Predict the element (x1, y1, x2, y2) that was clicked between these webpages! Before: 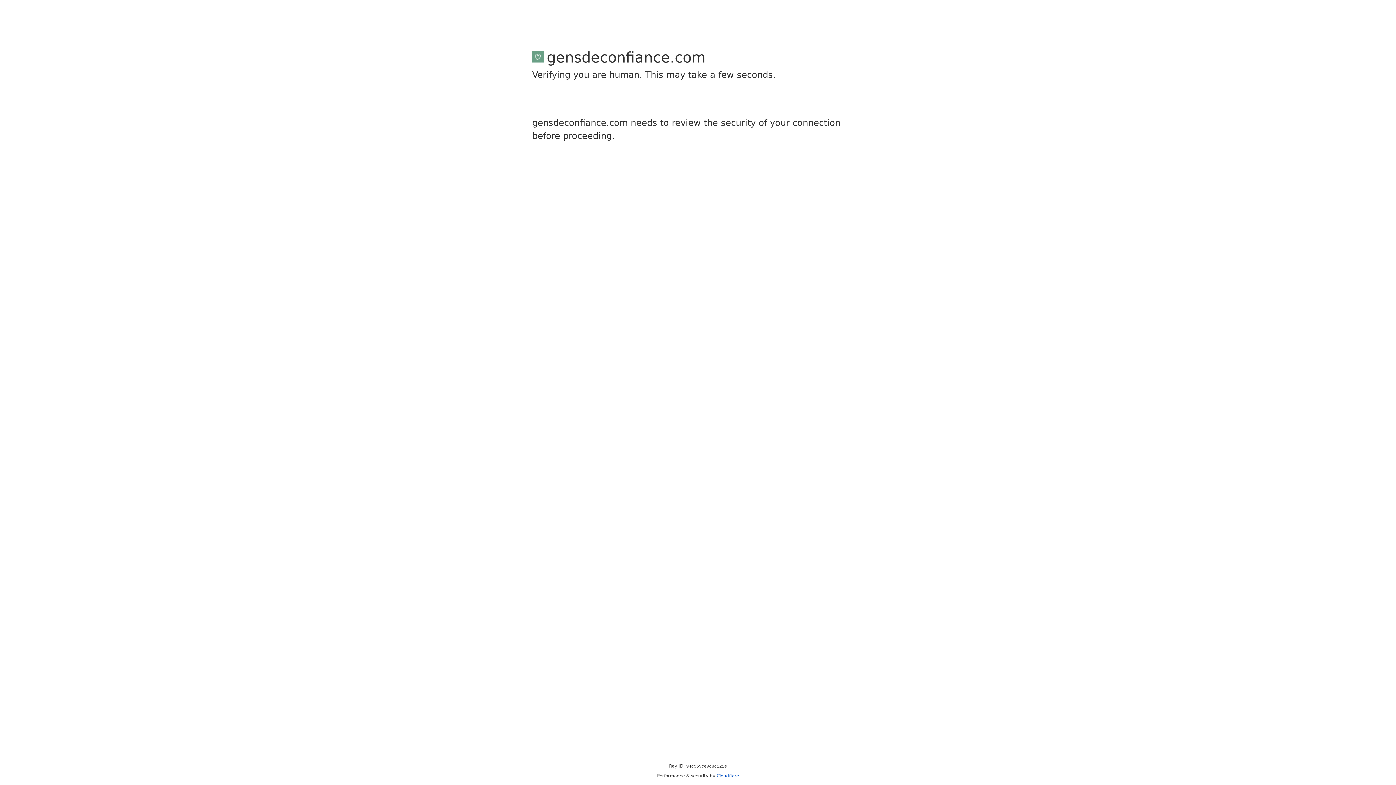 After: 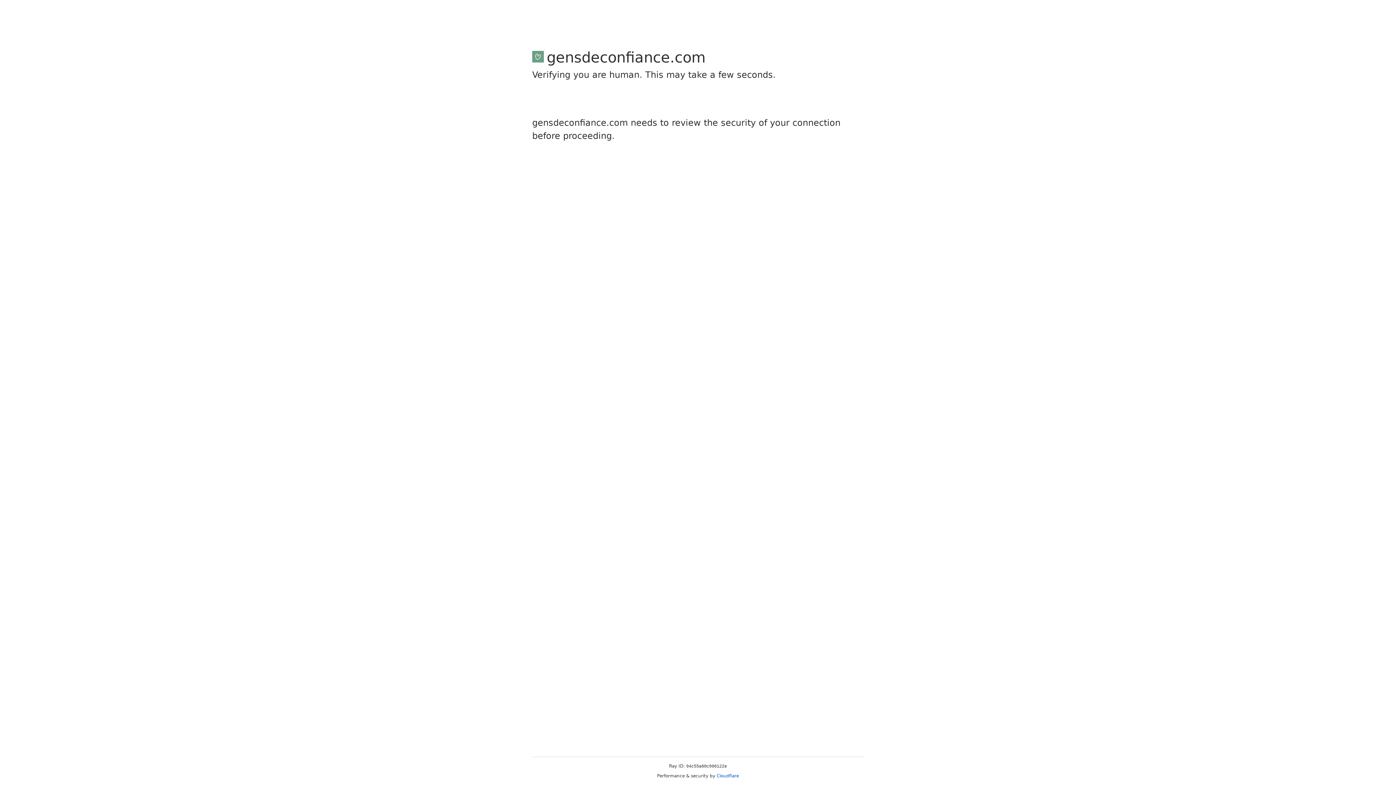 Action: label: Cloudflare bbox: (716, 773, 739, 778)